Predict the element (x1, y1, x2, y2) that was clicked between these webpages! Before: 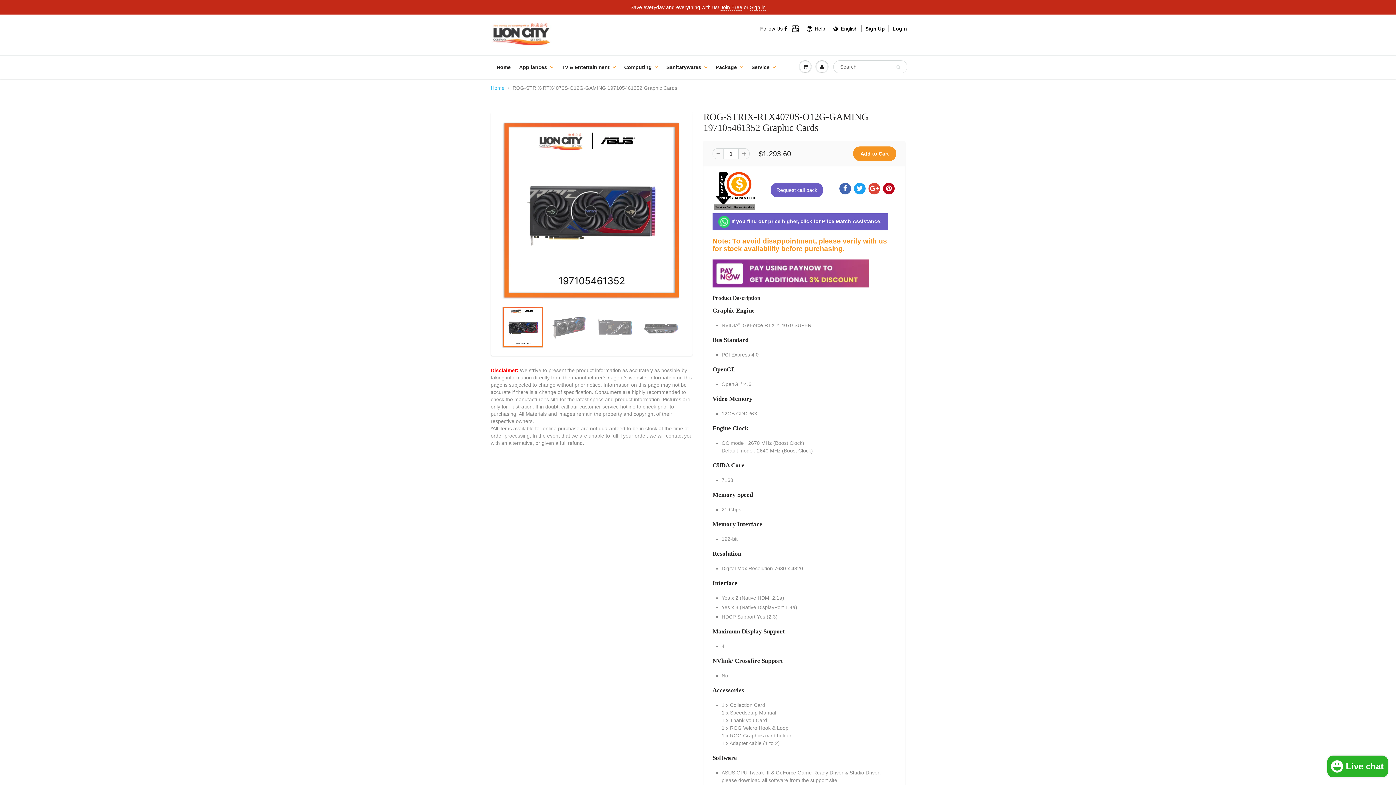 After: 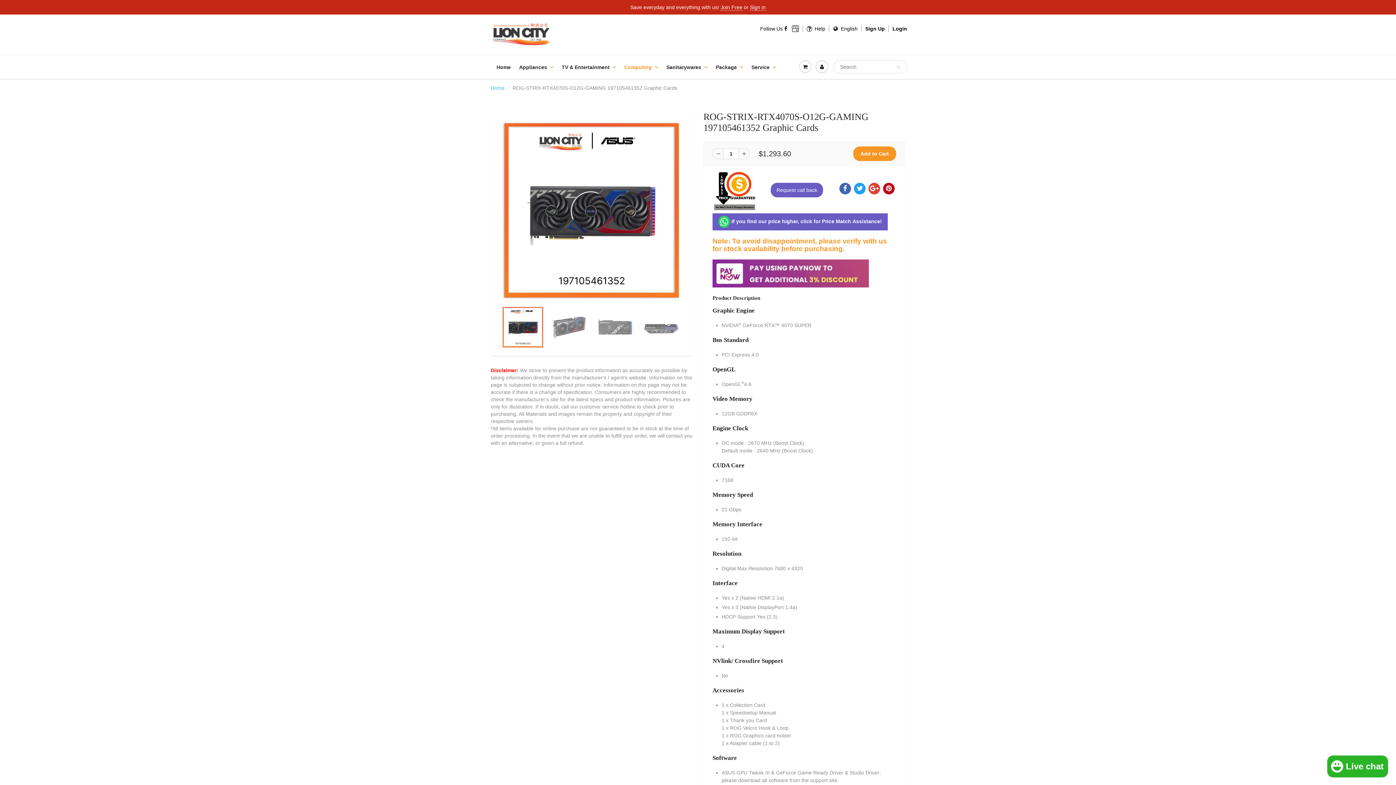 Action: label: Computing bbox: (618, 56, 663, 78)